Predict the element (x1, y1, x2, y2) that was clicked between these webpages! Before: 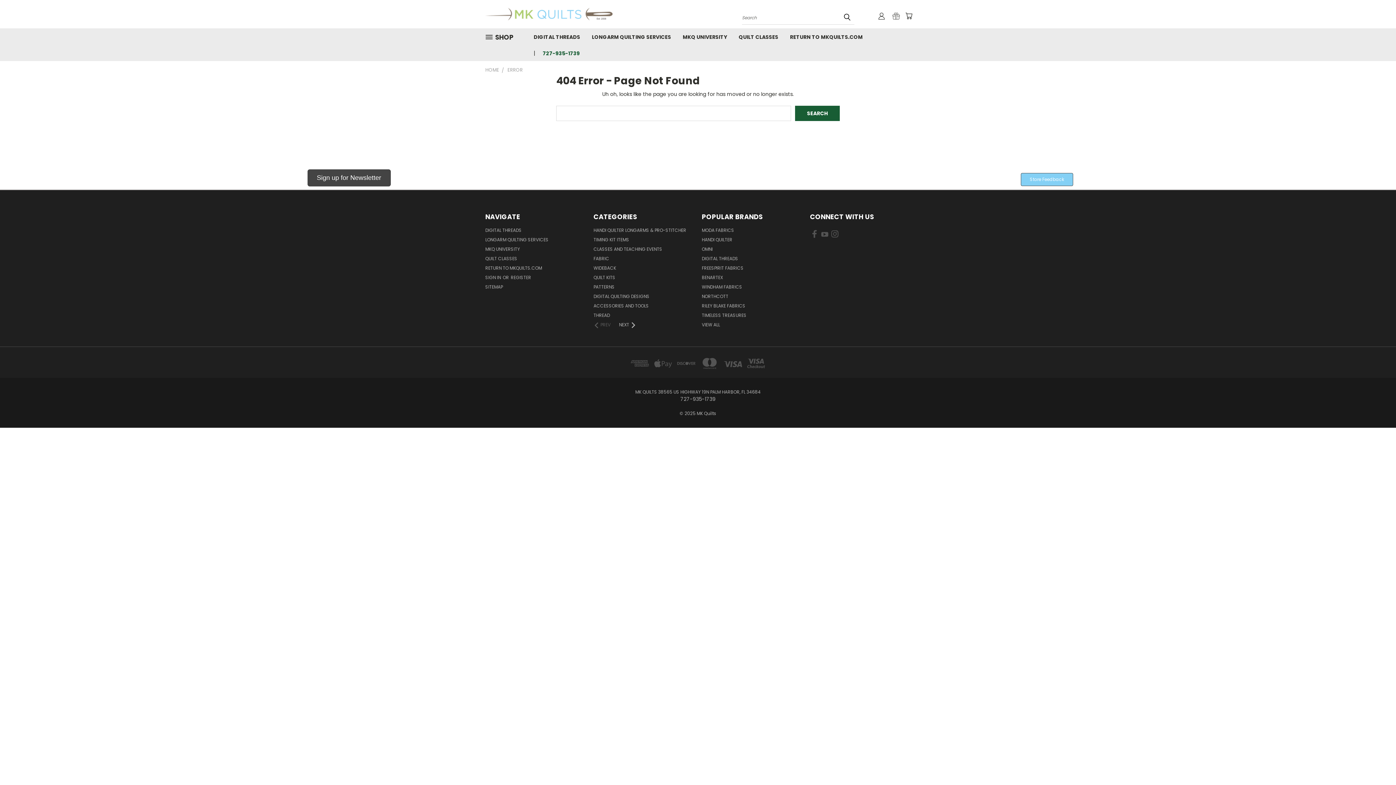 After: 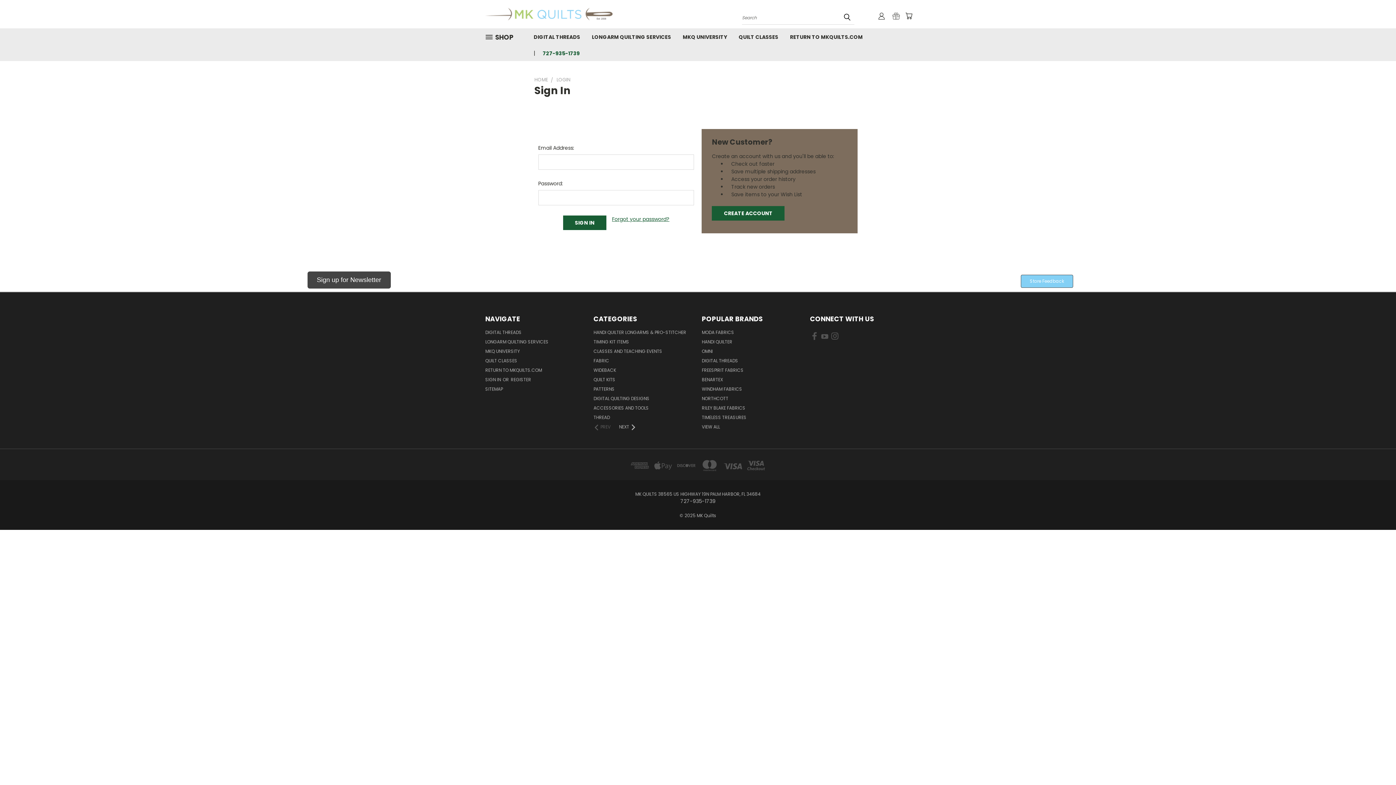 Action: label: SIGN IN  bbox: (485, 274, 502, 283)